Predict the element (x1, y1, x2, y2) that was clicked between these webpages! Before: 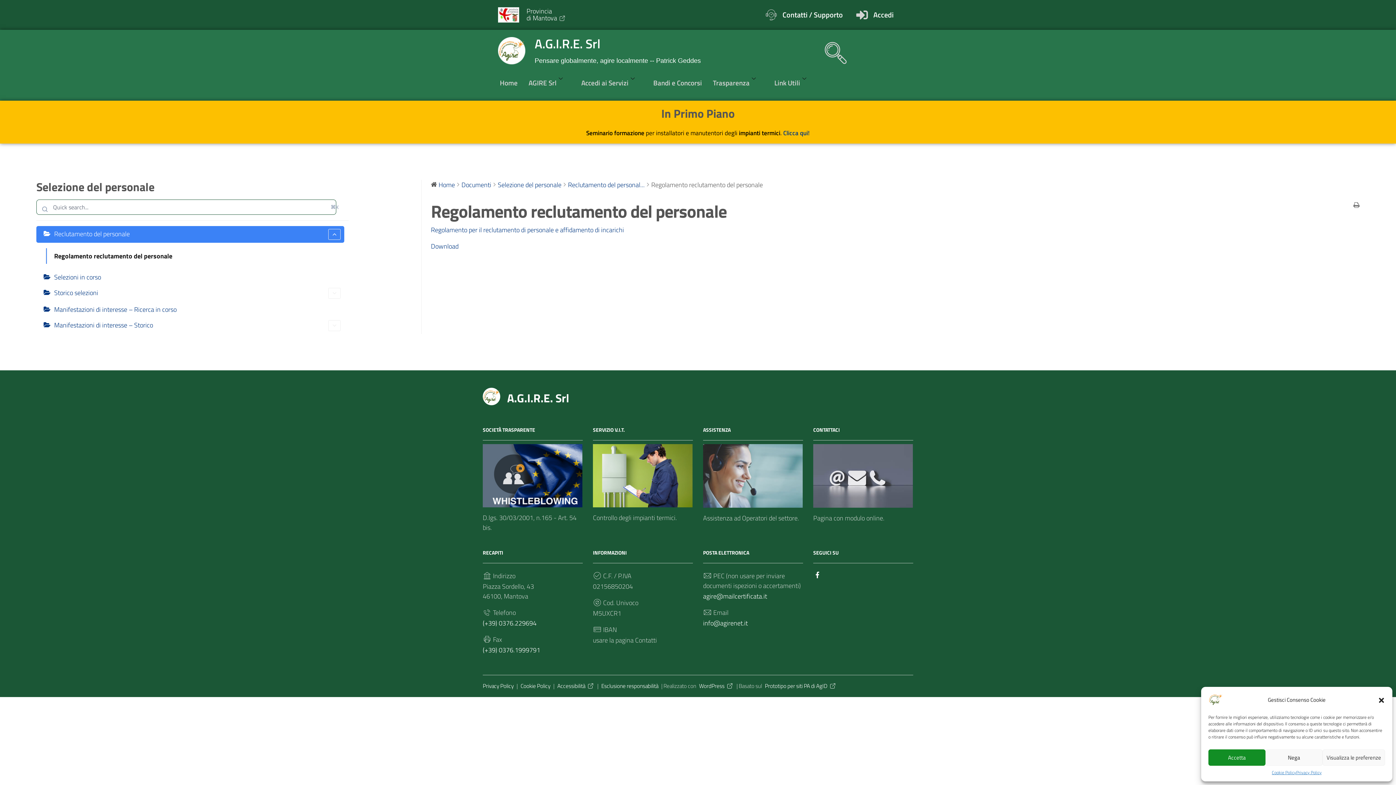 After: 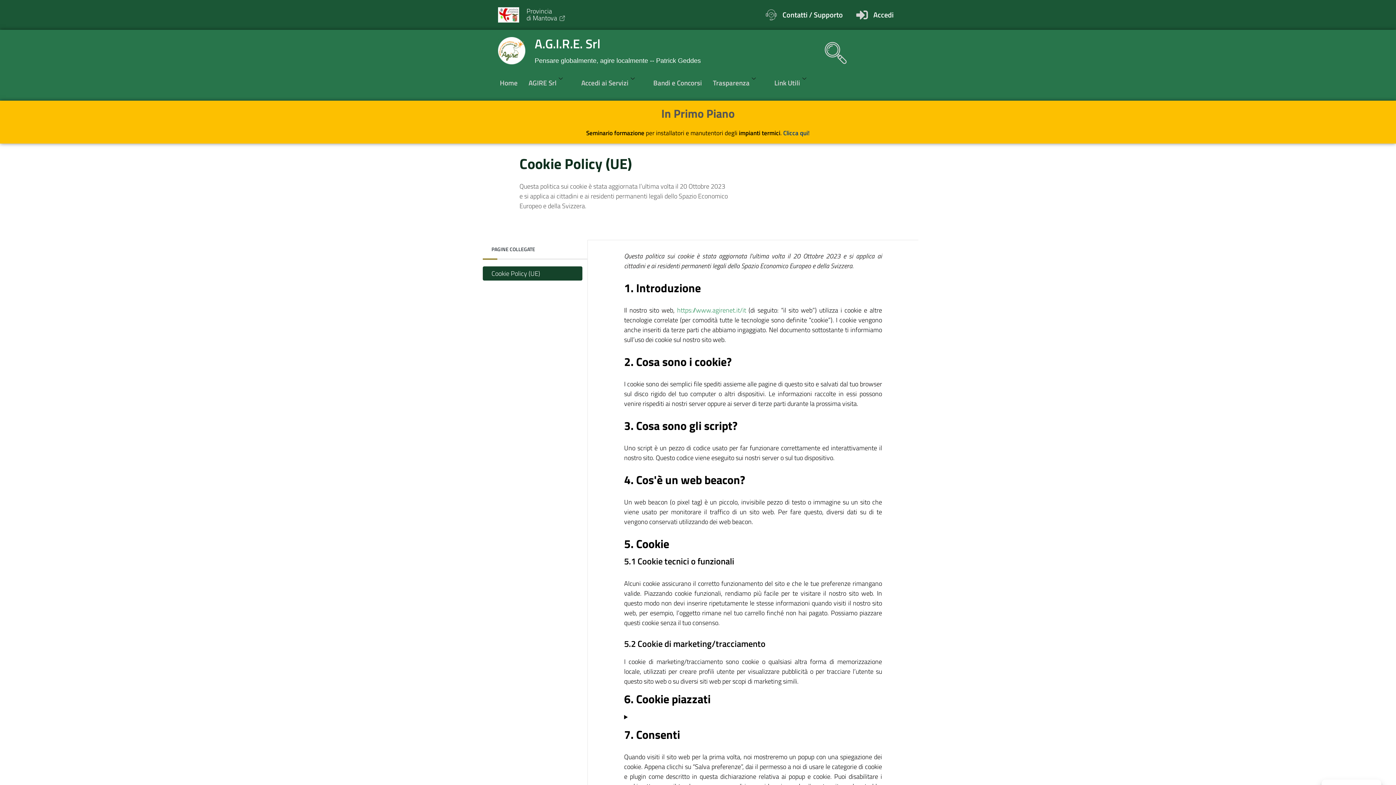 Action: bbox: (1272, 769, 1296, 776) label: Cookie Policy